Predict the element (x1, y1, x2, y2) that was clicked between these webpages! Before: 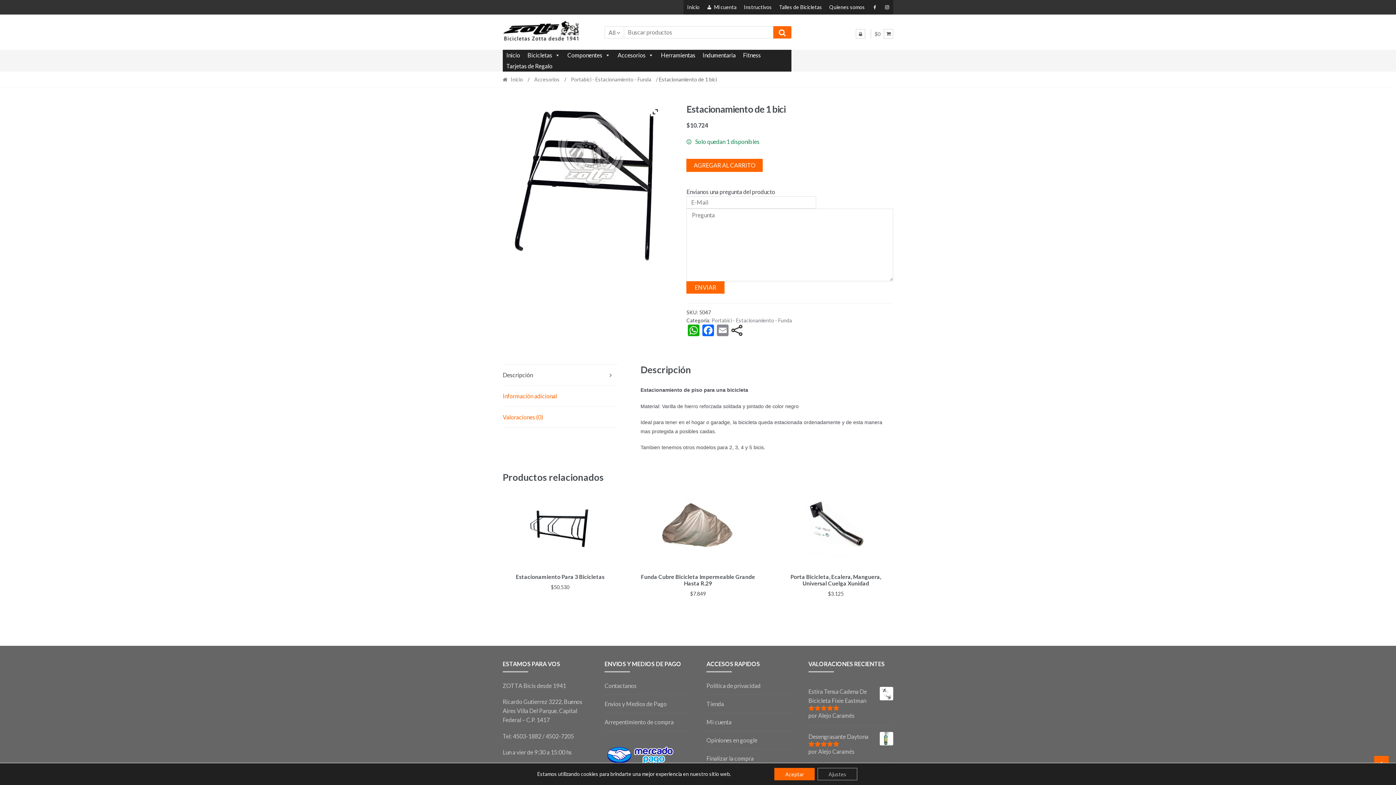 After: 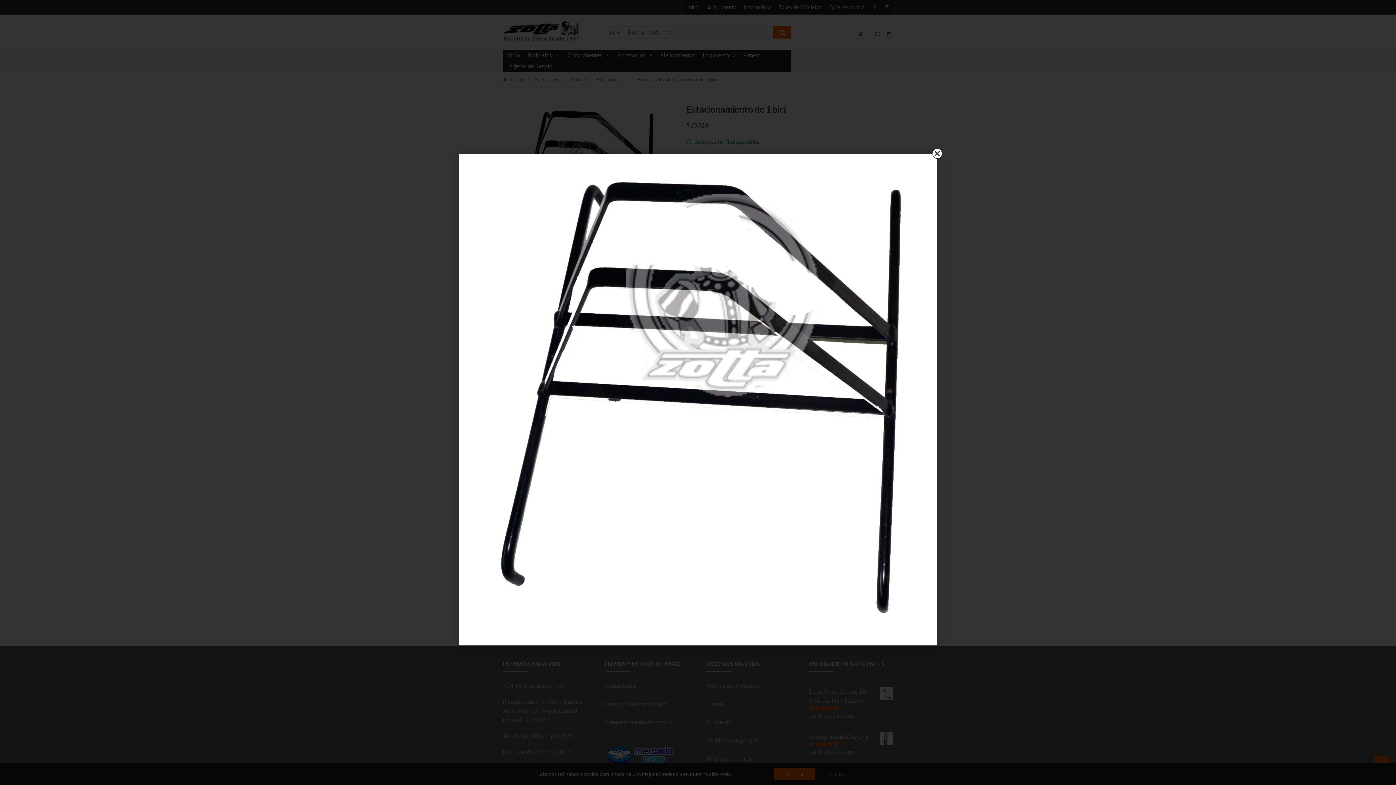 Action: bbox: (650, 107, 660, 116)